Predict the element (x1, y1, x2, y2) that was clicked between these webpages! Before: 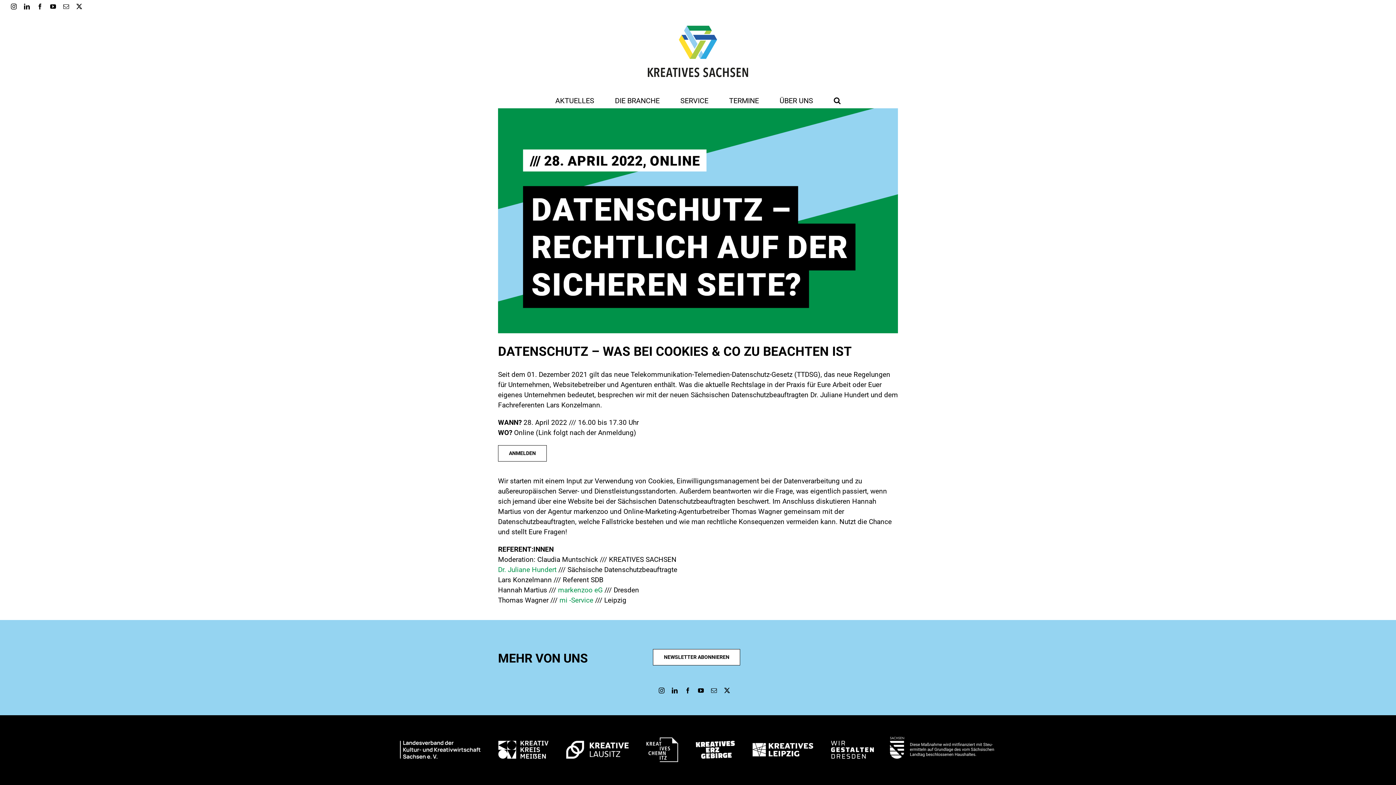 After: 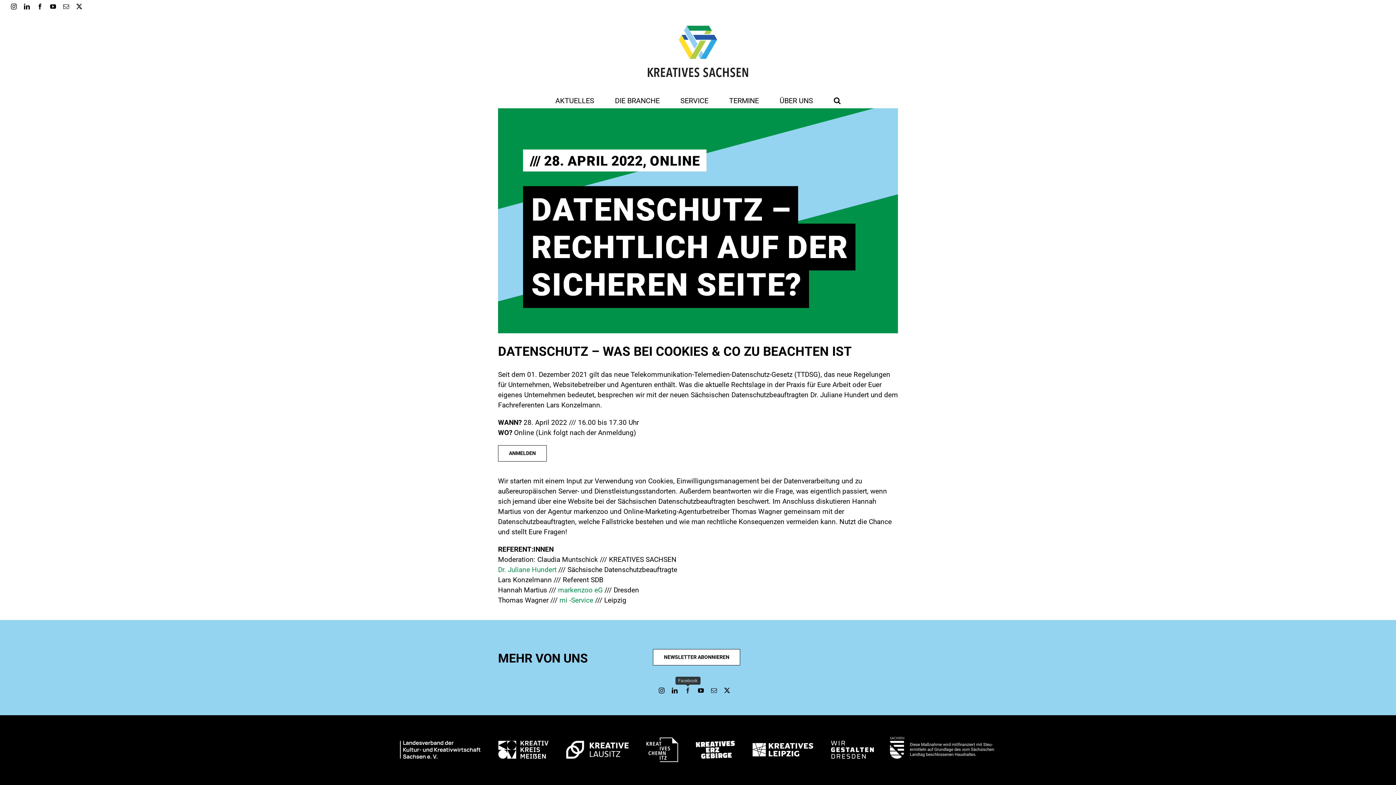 Action: label: facebook bbox: (685, 688, 690, 693)